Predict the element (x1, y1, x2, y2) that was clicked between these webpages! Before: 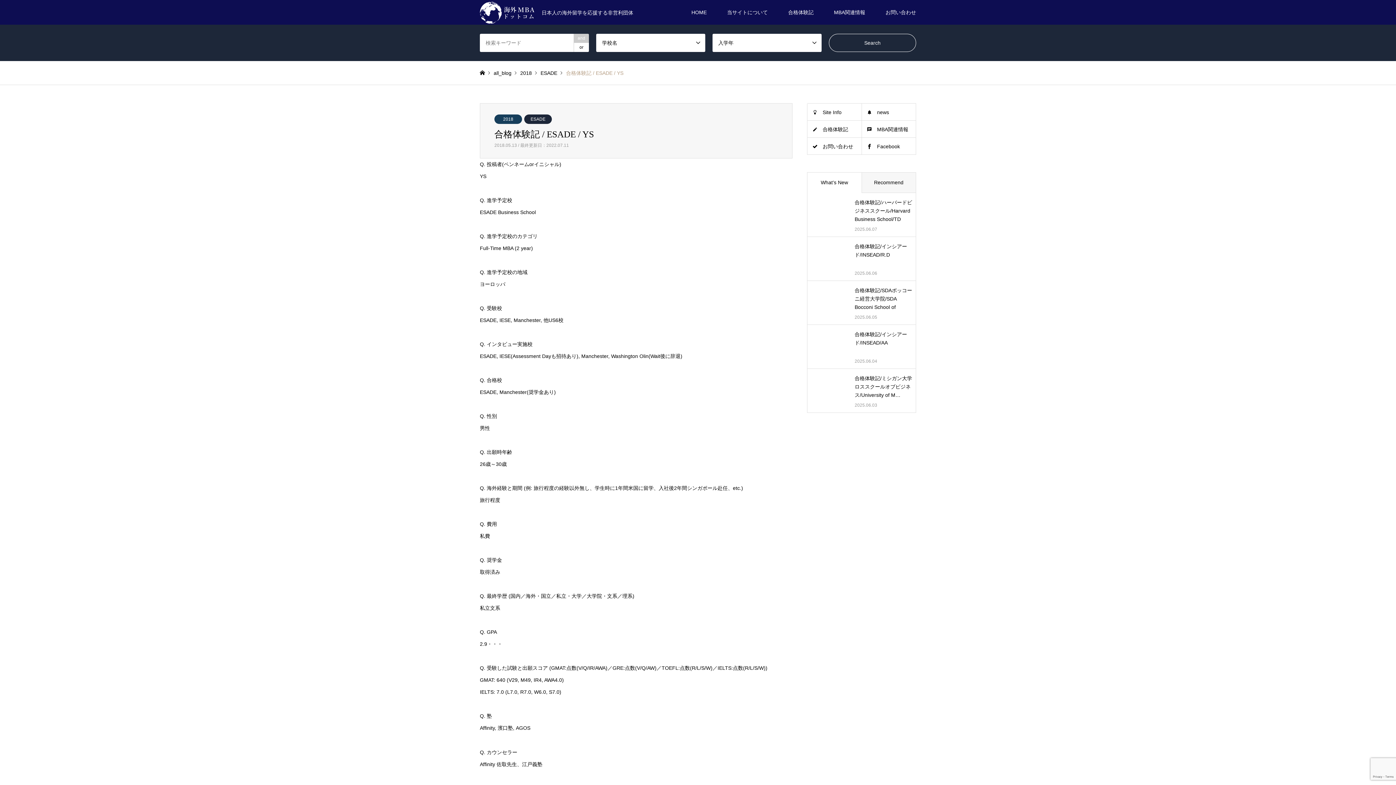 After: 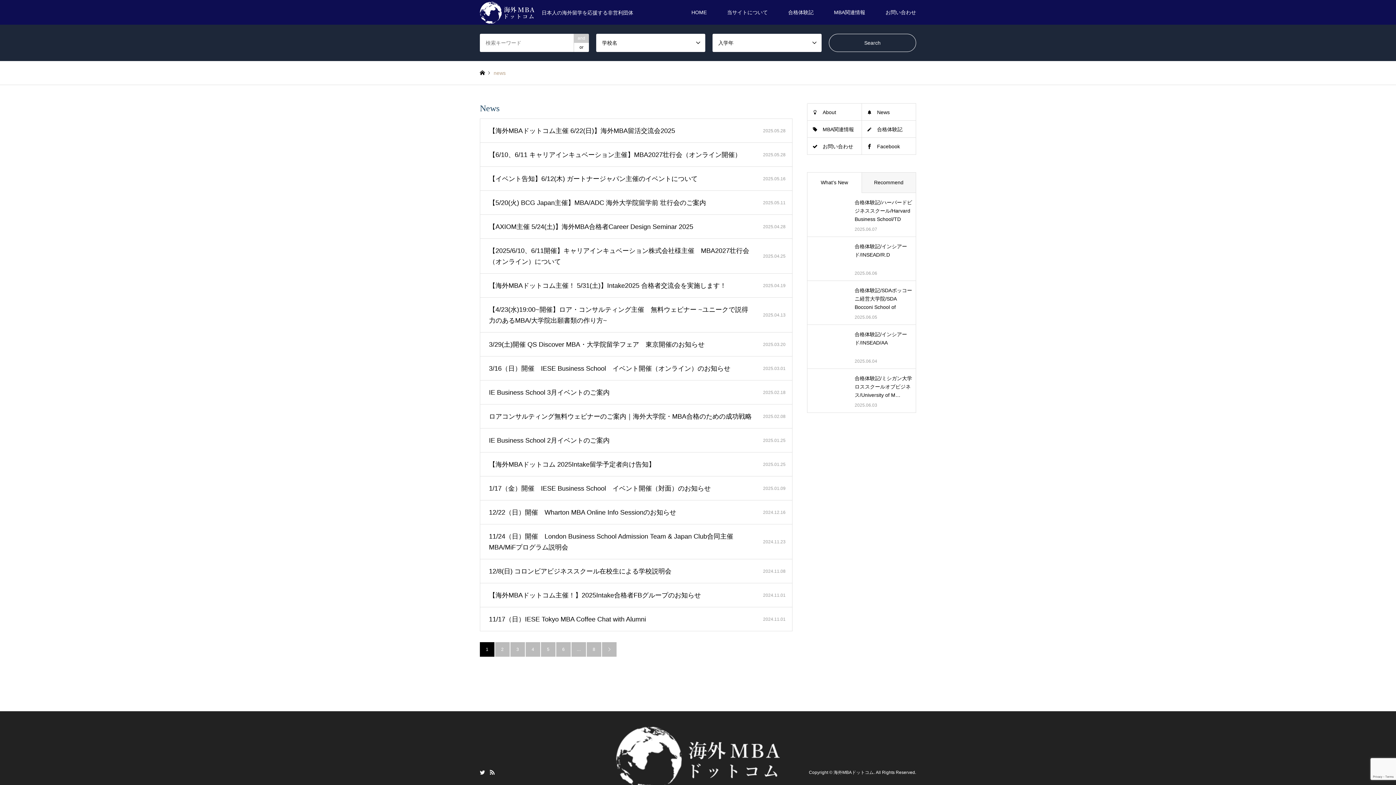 Action: bbox: (862, 103, 916, 121) label: news